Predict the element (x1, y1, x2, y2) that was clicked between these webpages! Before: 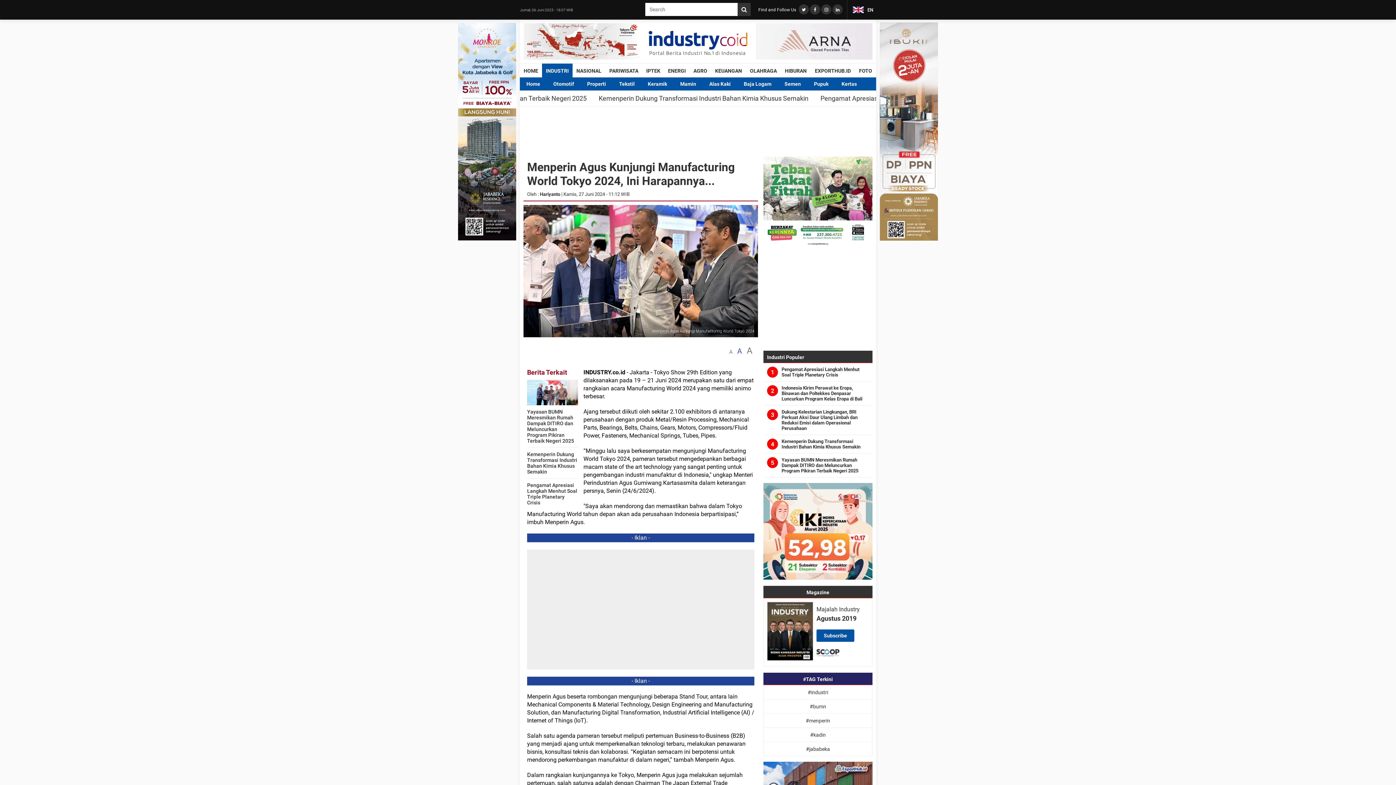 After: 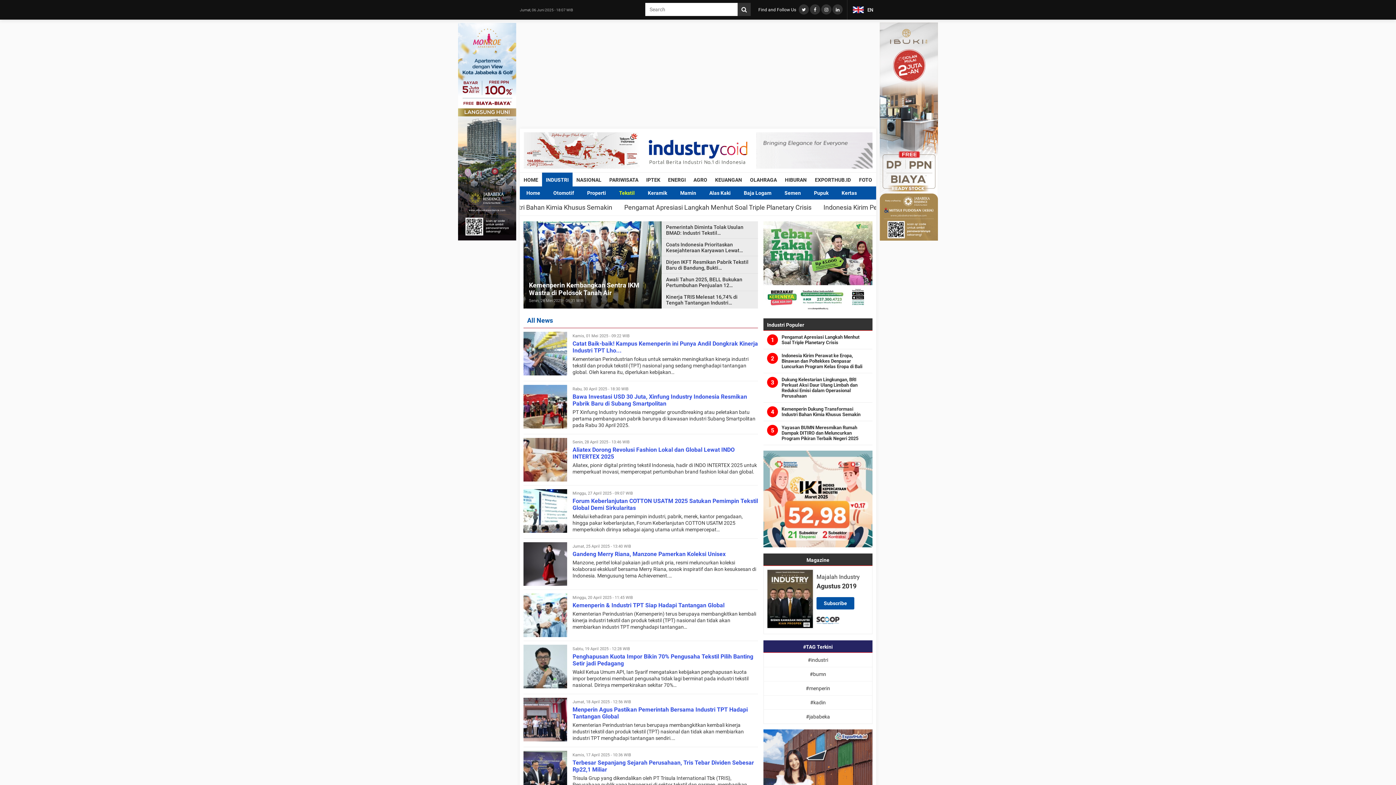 Action: label: Tekstil bbox: (612, 77, 641, 90)